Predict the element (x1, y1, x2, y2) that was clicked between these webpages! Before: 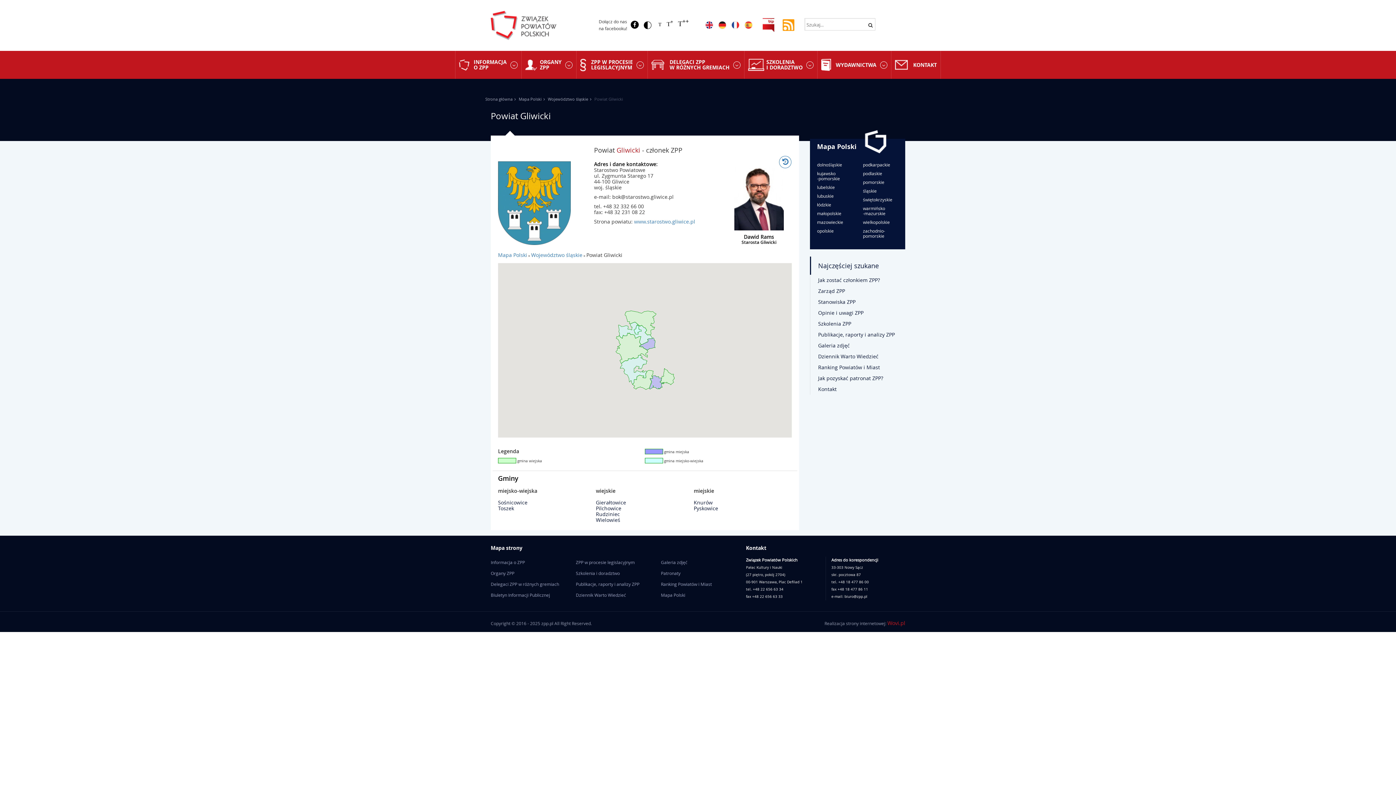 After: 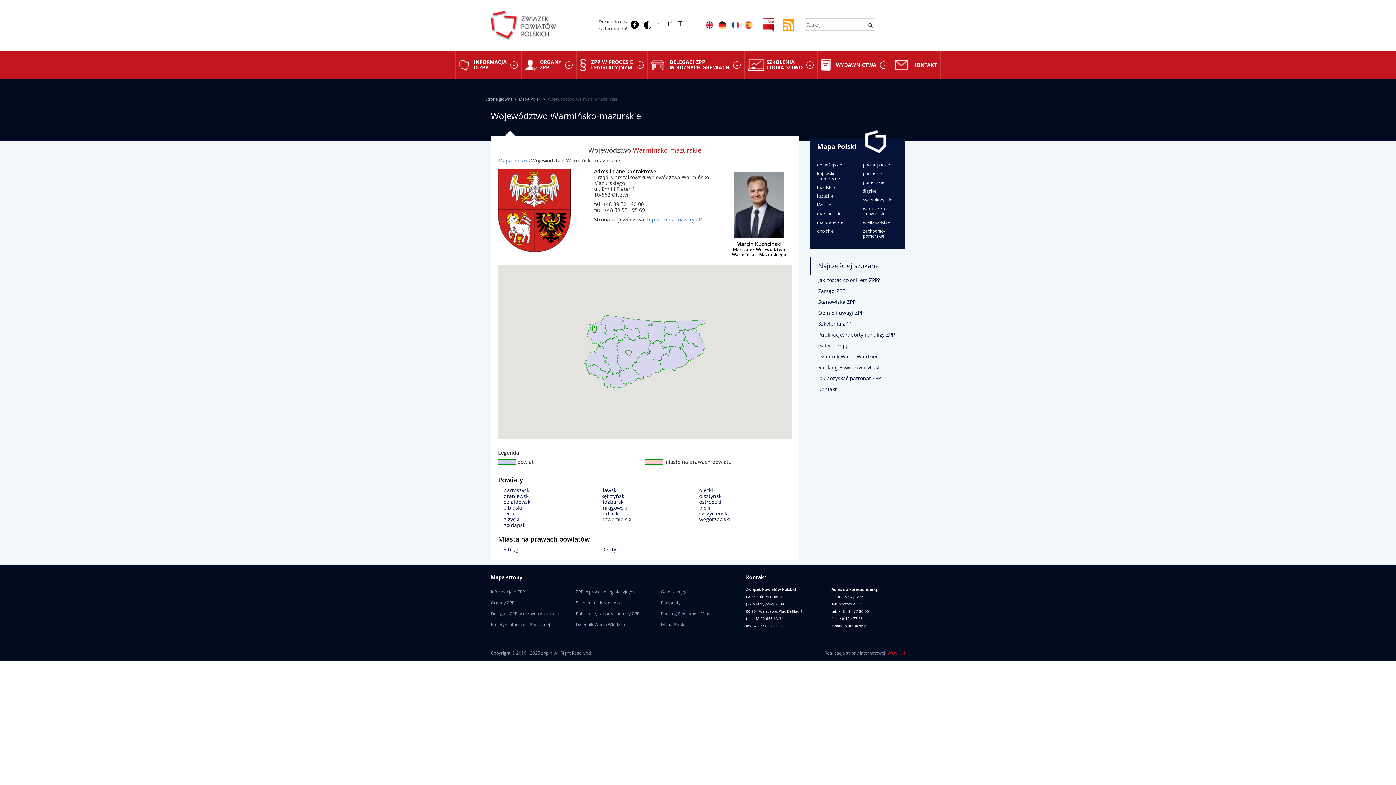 Action: bbox: (863, 205, 898, 216) label: warmińsko
-mazurskie